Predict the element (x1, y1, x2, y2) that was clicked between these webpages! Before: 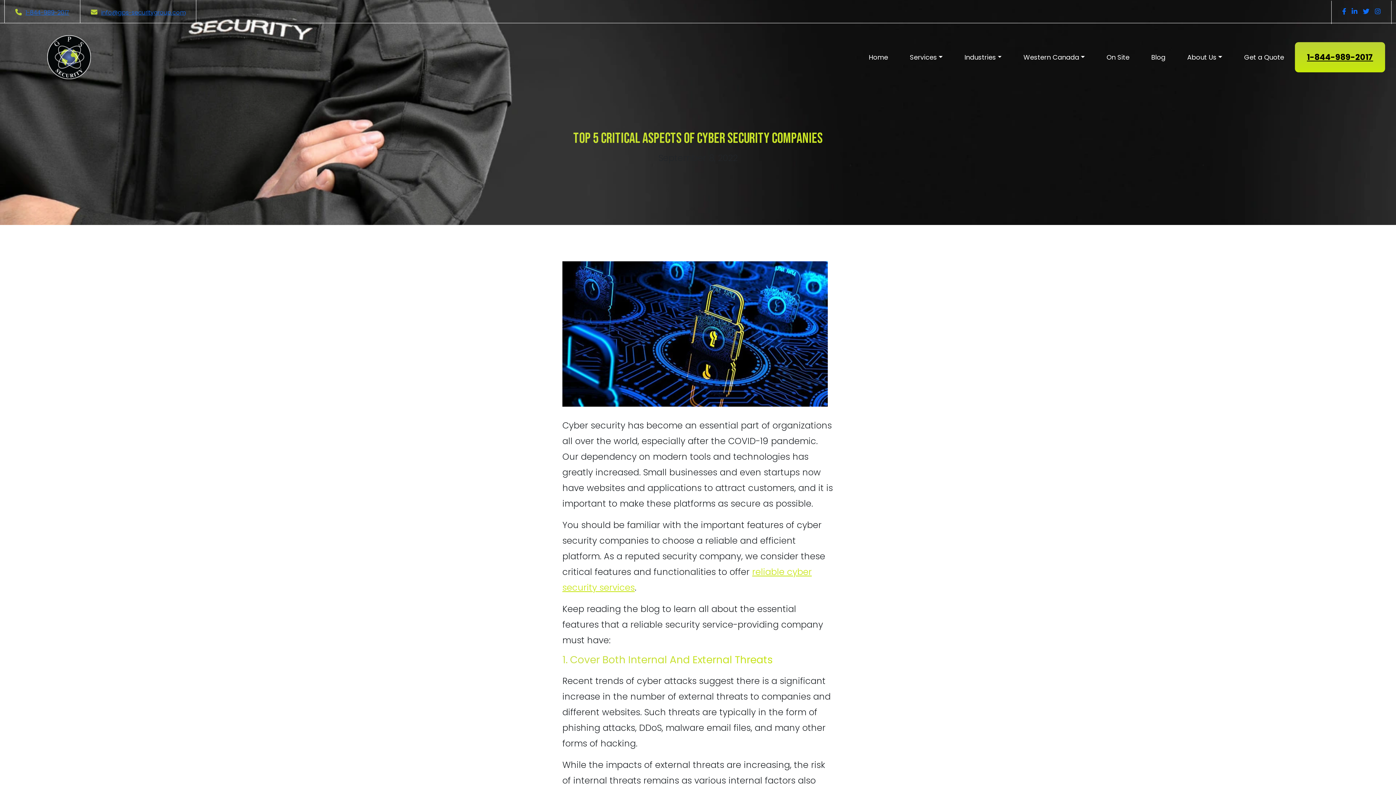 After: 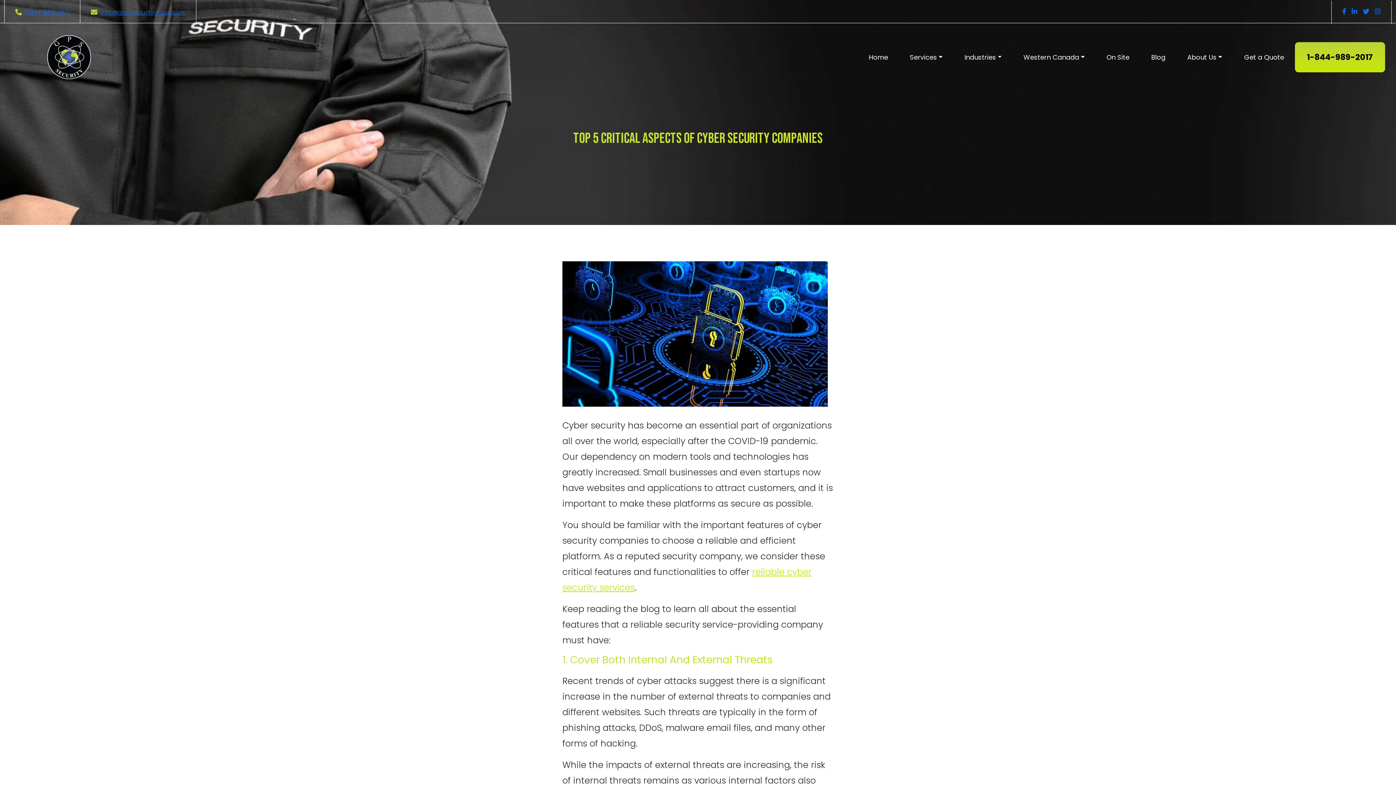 Action: label: 1-844-989-2017 bbox: (1307, 49, 1373, 65)